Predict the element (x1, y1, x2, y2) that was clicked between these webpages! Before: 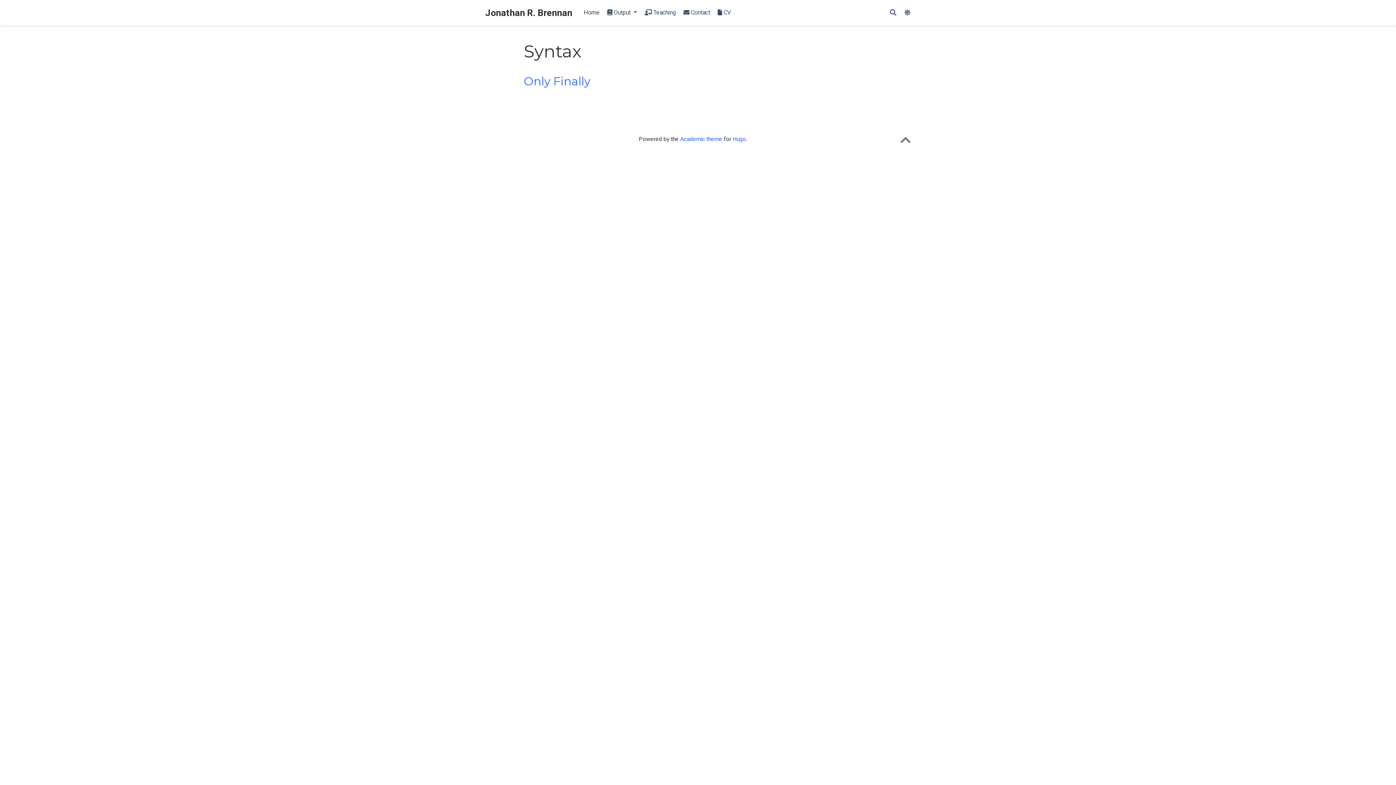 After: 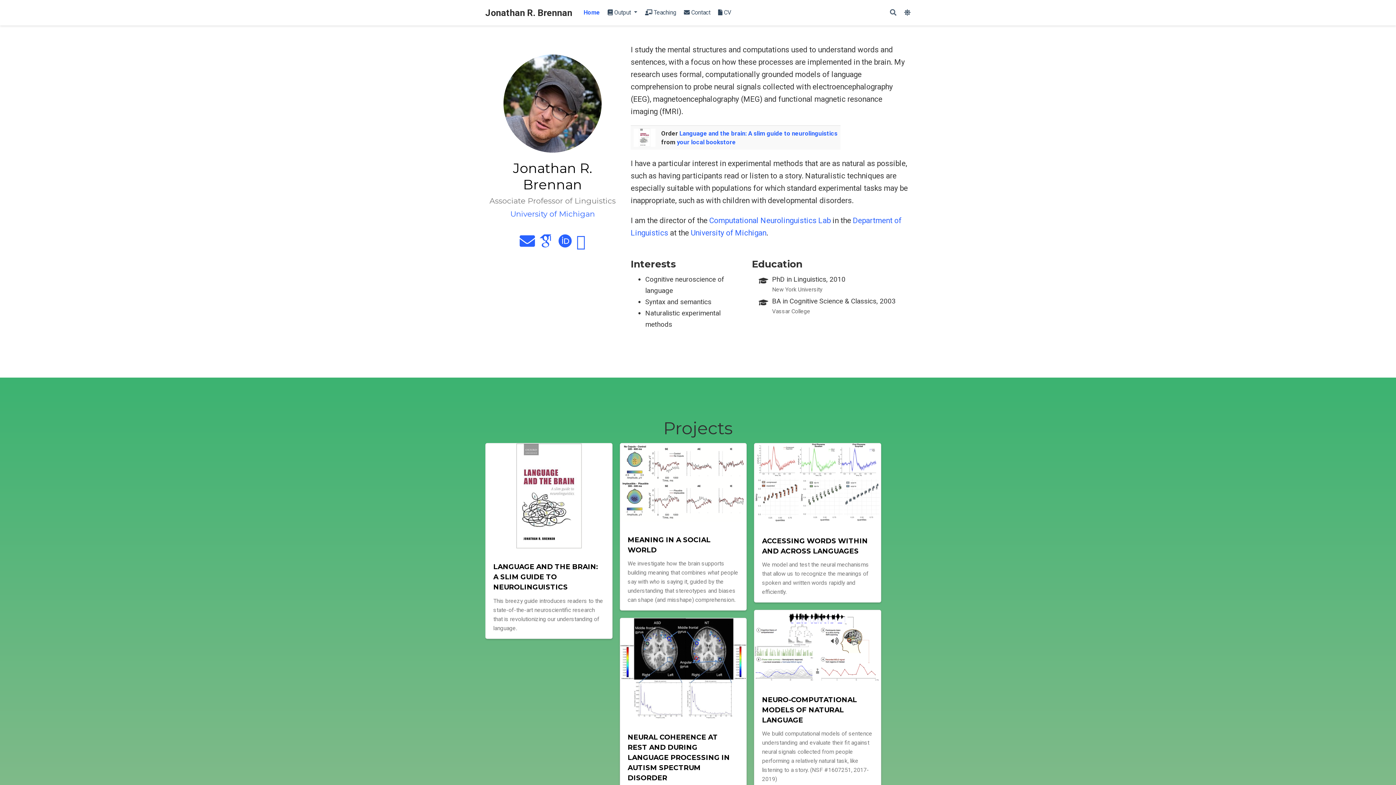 Action: bbox: (485, 5, 572, 20) label: Jonathan R. Brennan